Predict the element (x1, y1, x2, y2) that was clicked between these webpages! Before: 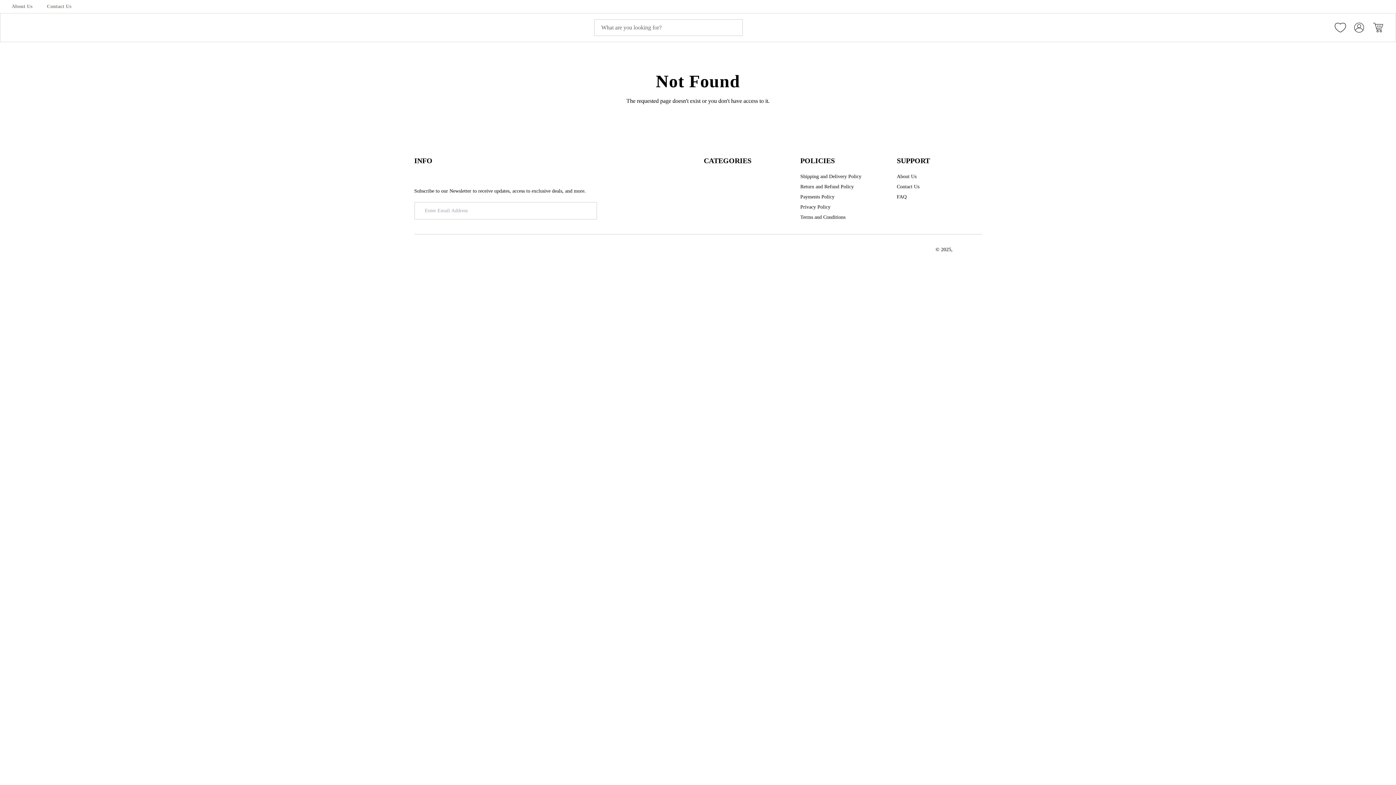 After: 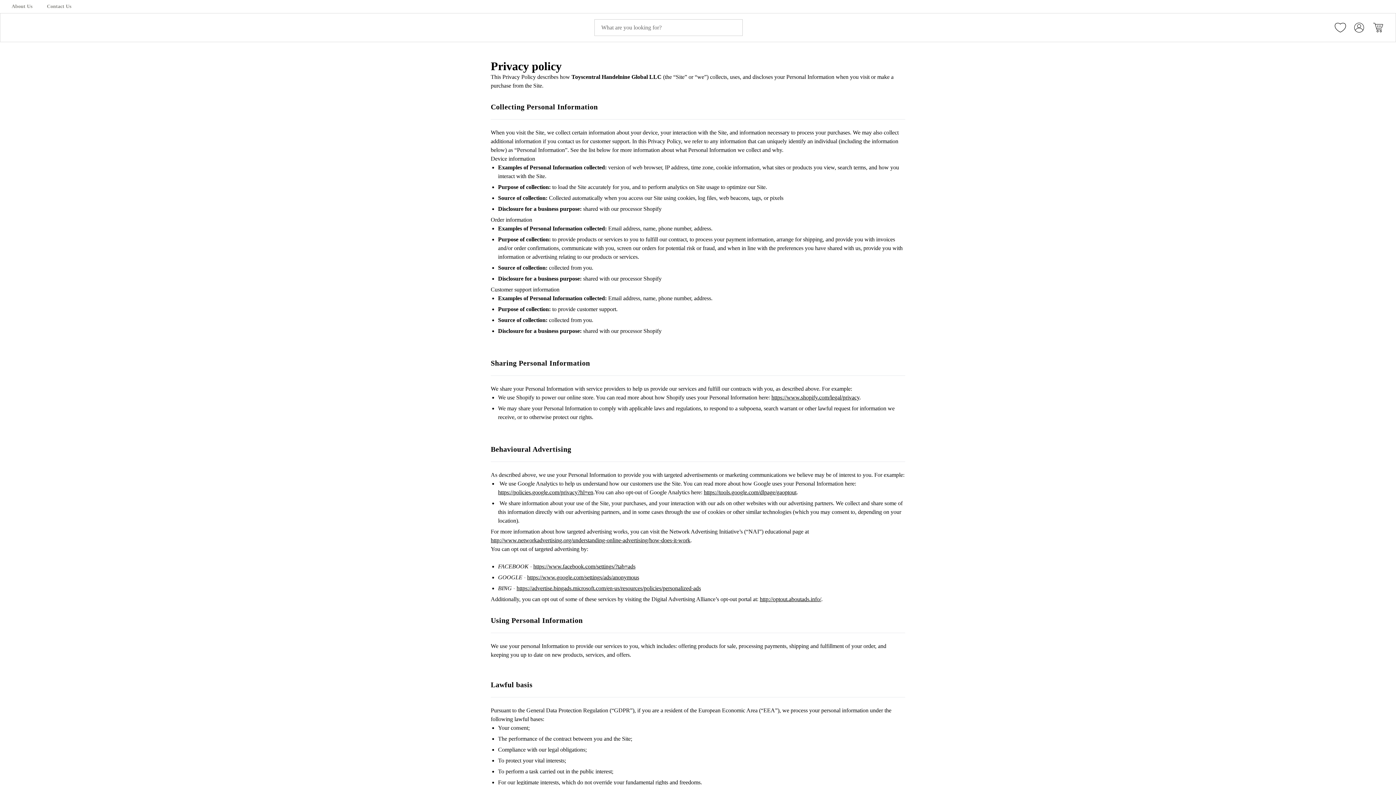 Action: bbox: (800, 203, 830, 210) label: Privacy Policy